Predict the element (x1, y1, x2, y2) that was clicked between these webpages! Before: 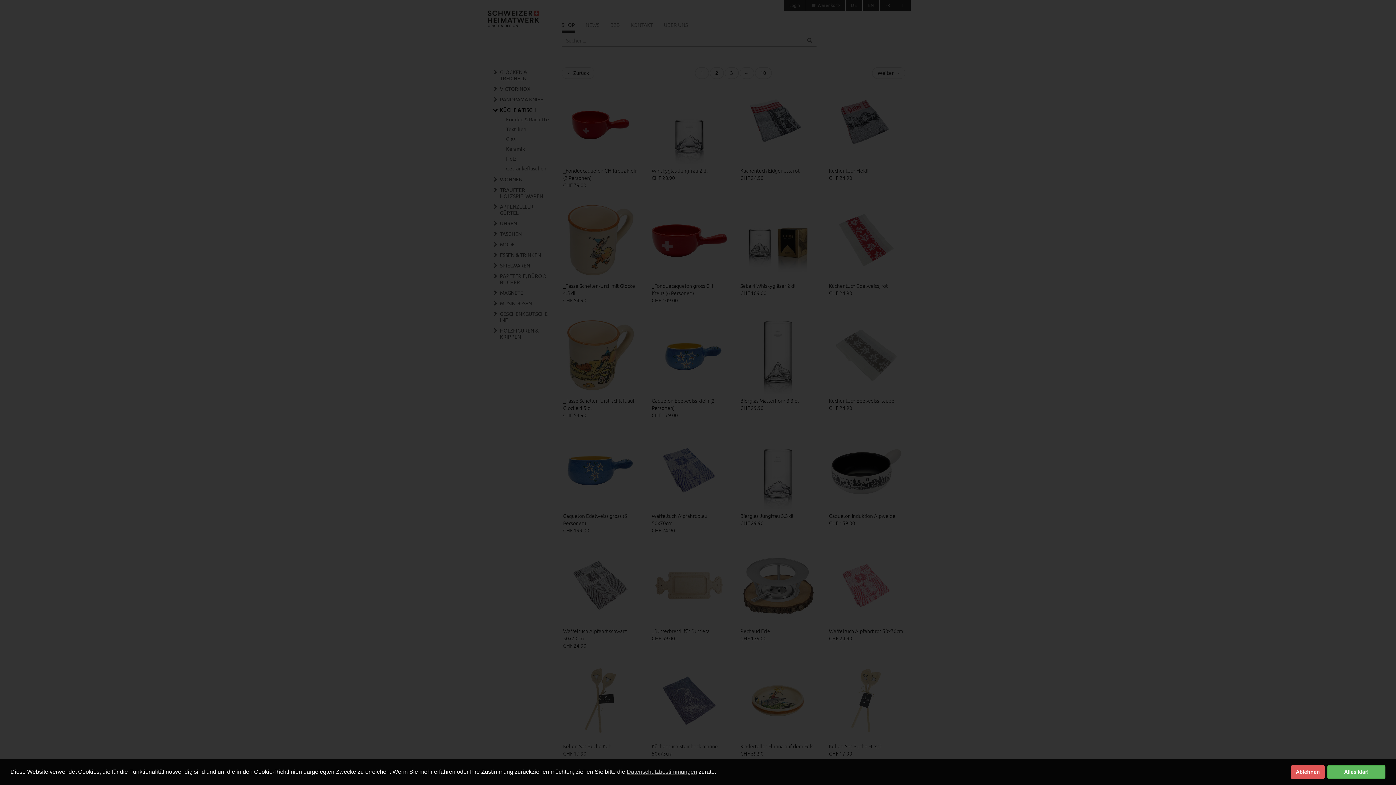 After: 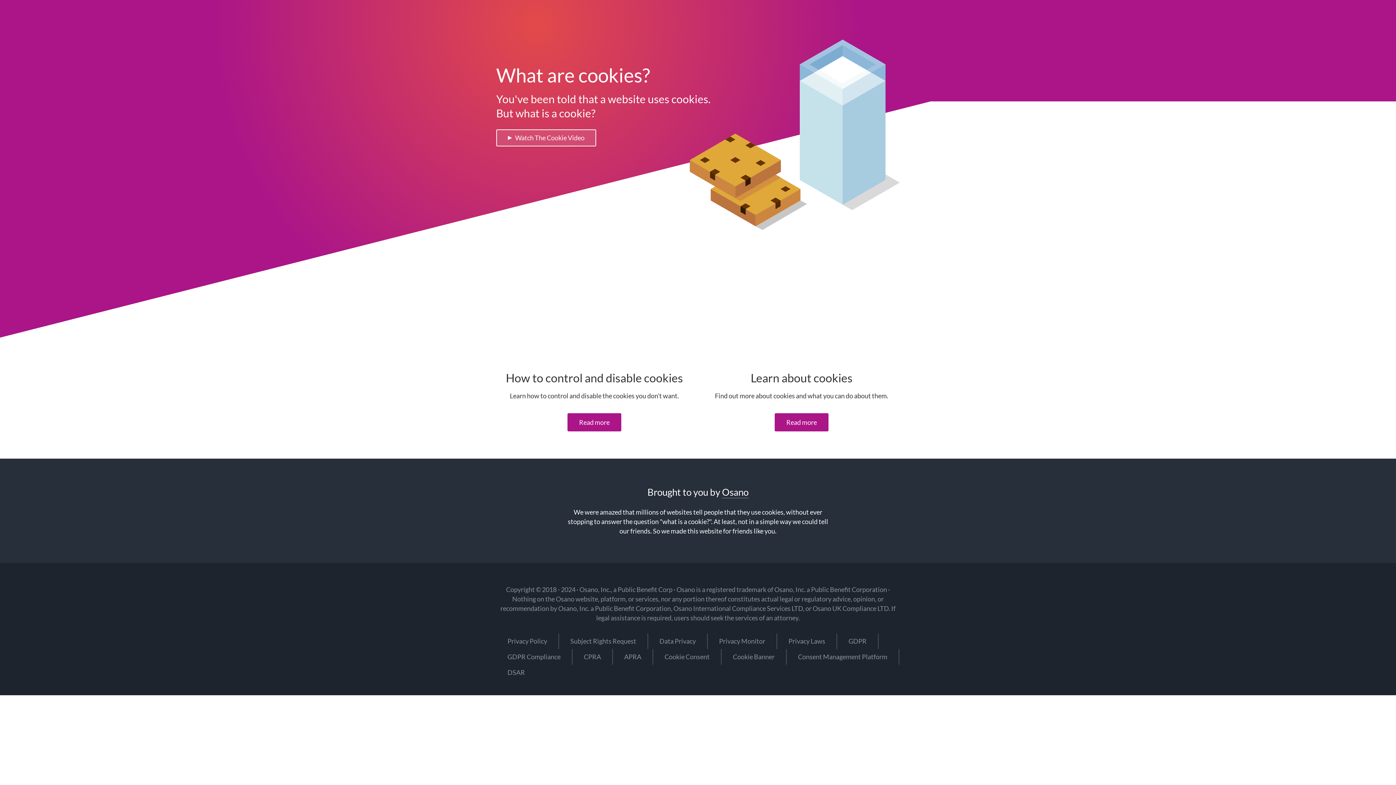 Action: bbox: (1291, 765, 1325, 779) label: deny cookies